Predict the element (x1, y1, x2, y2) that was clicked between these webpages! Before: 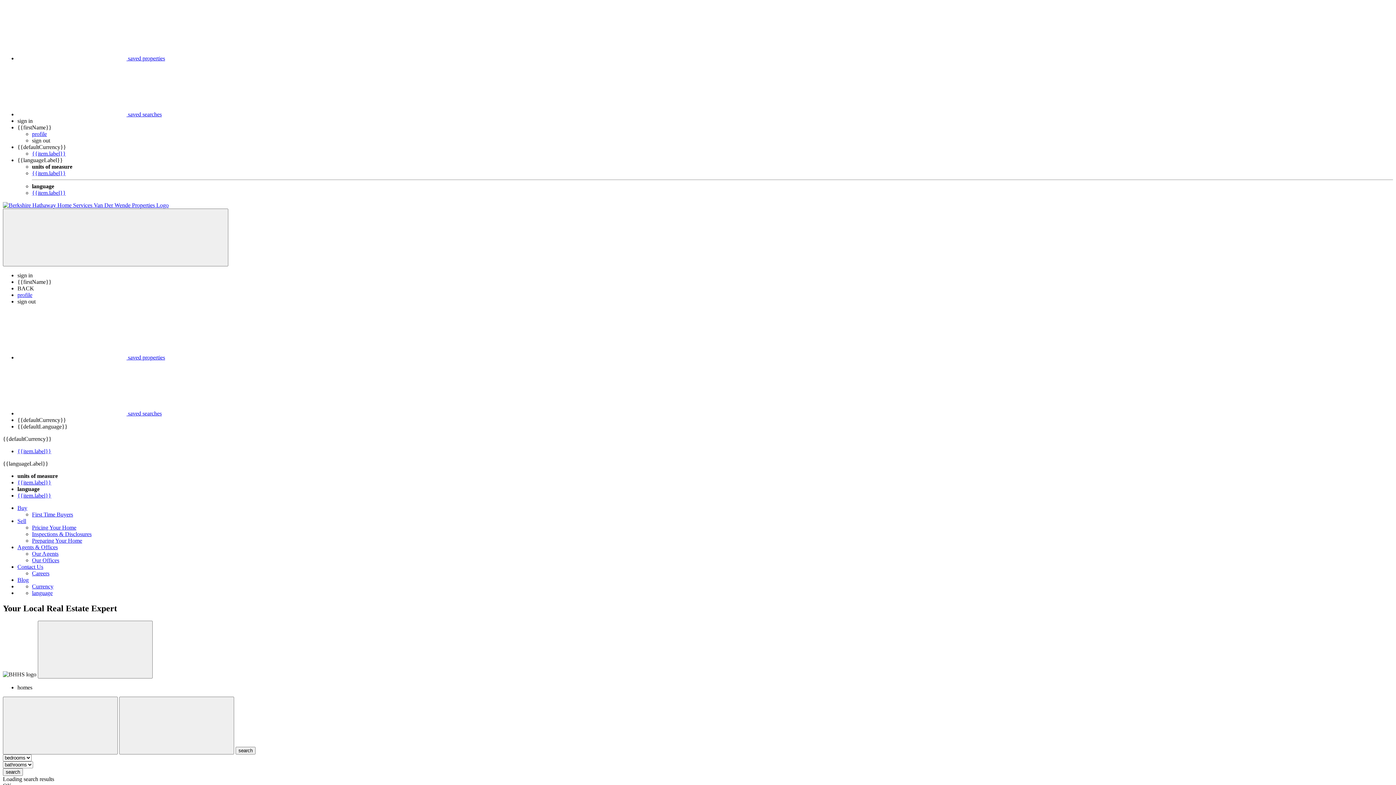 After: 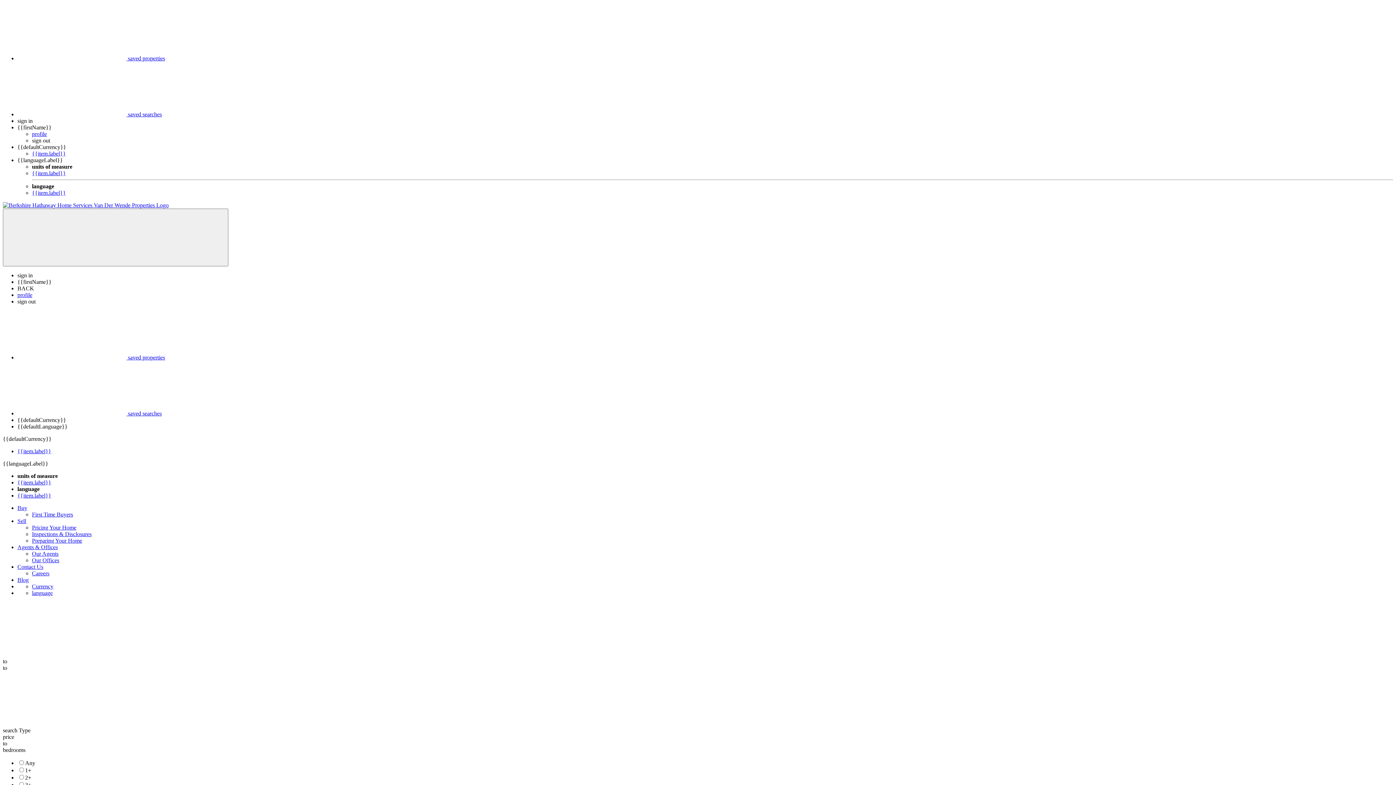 Action: label: {{item.label}} bbox: (32, 170, 65, 176)